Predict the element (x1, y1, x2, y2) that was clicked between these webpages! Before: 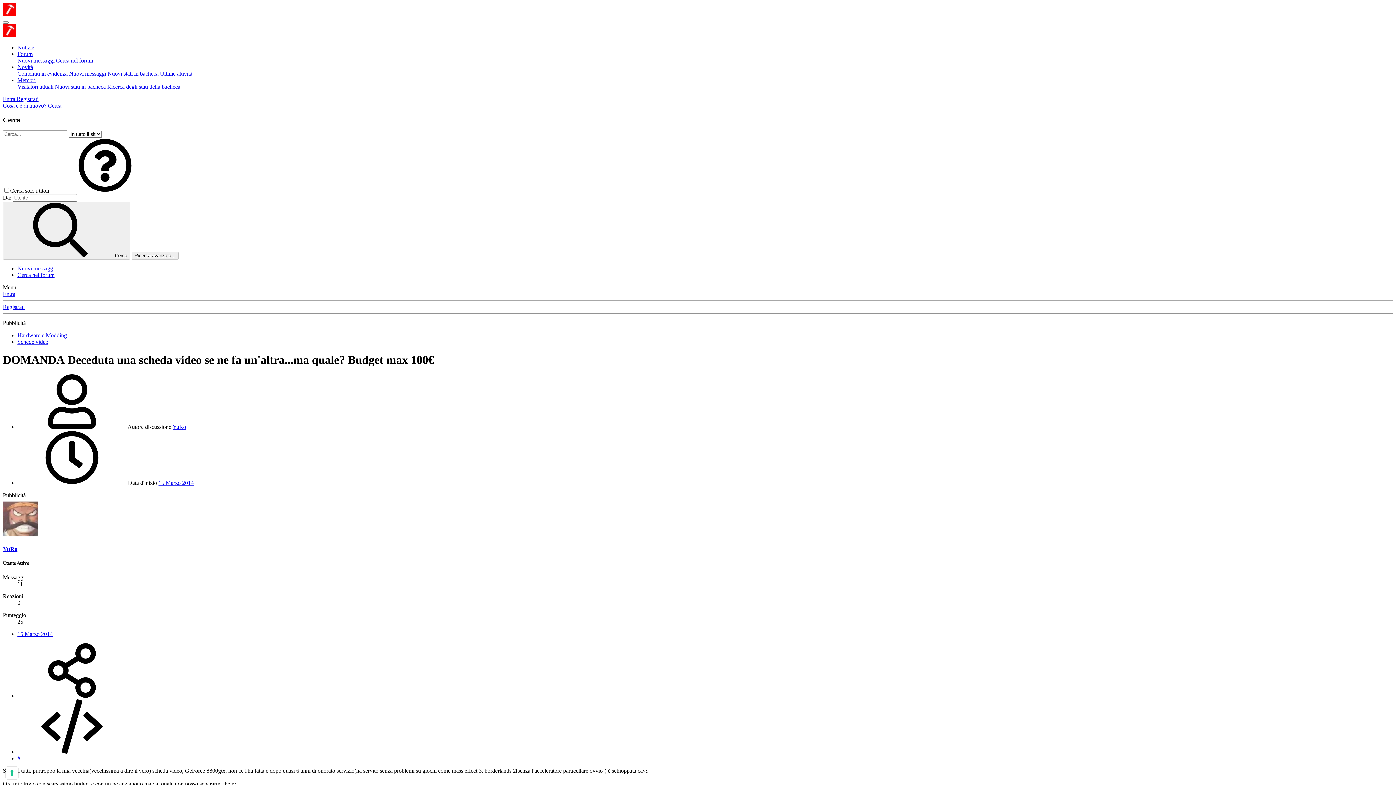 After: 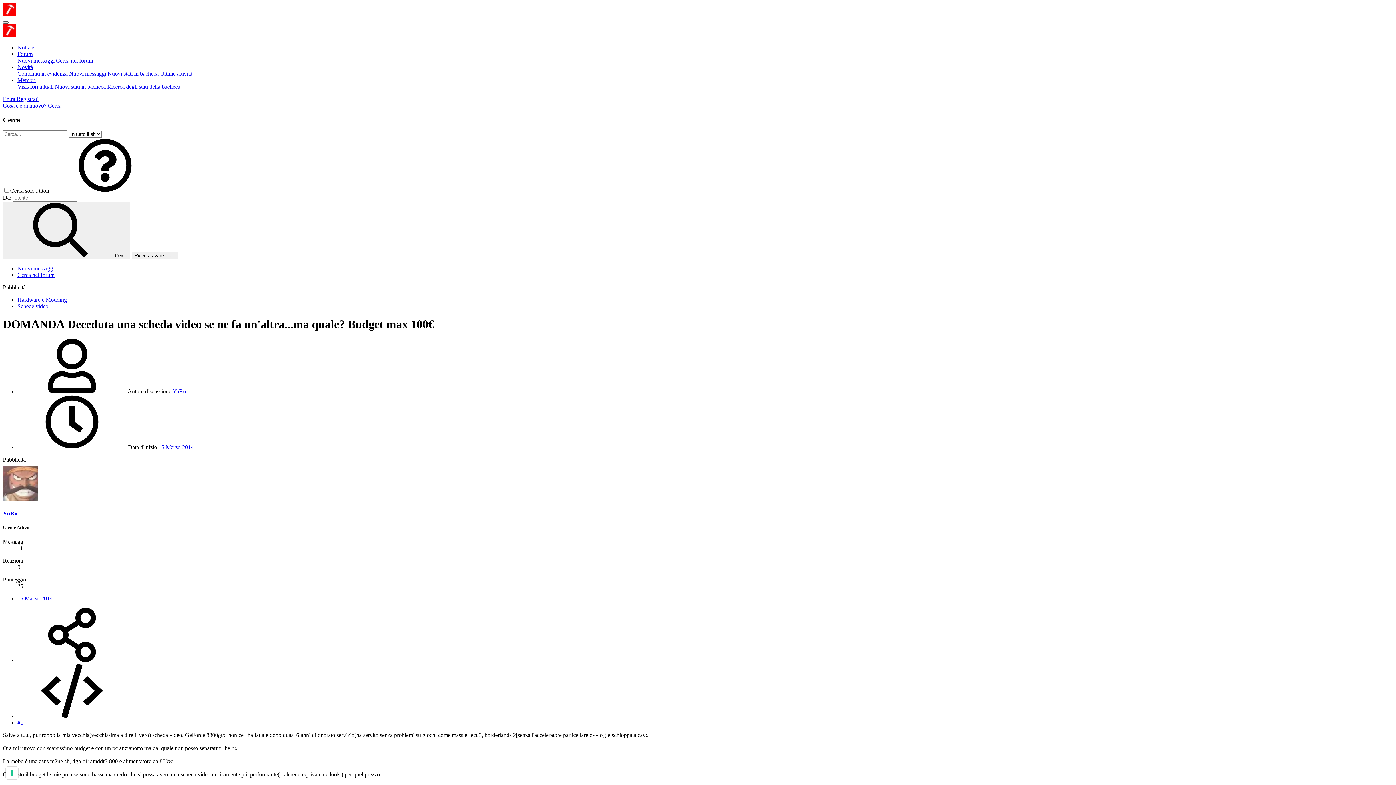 Action: label: Menu bbox: (2, 21, 8, 23)